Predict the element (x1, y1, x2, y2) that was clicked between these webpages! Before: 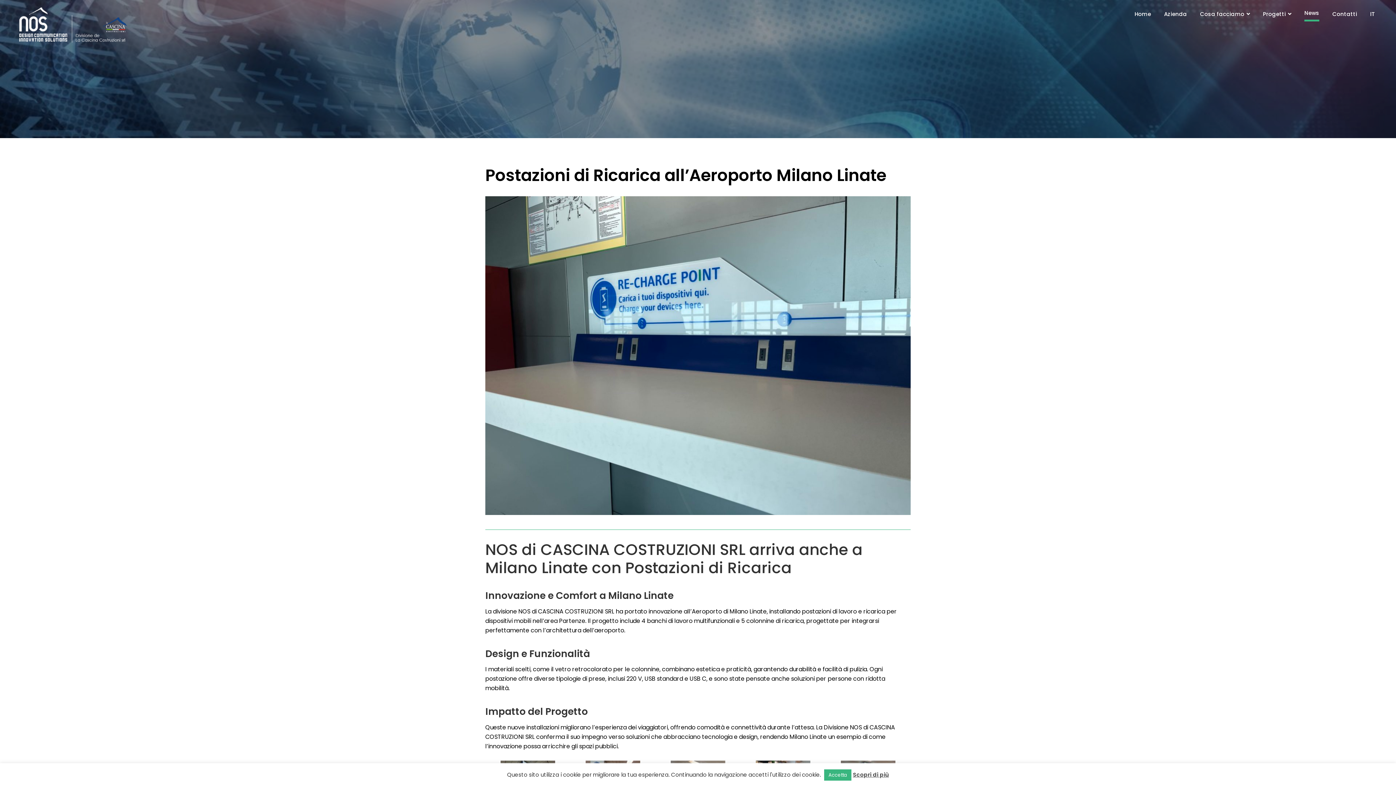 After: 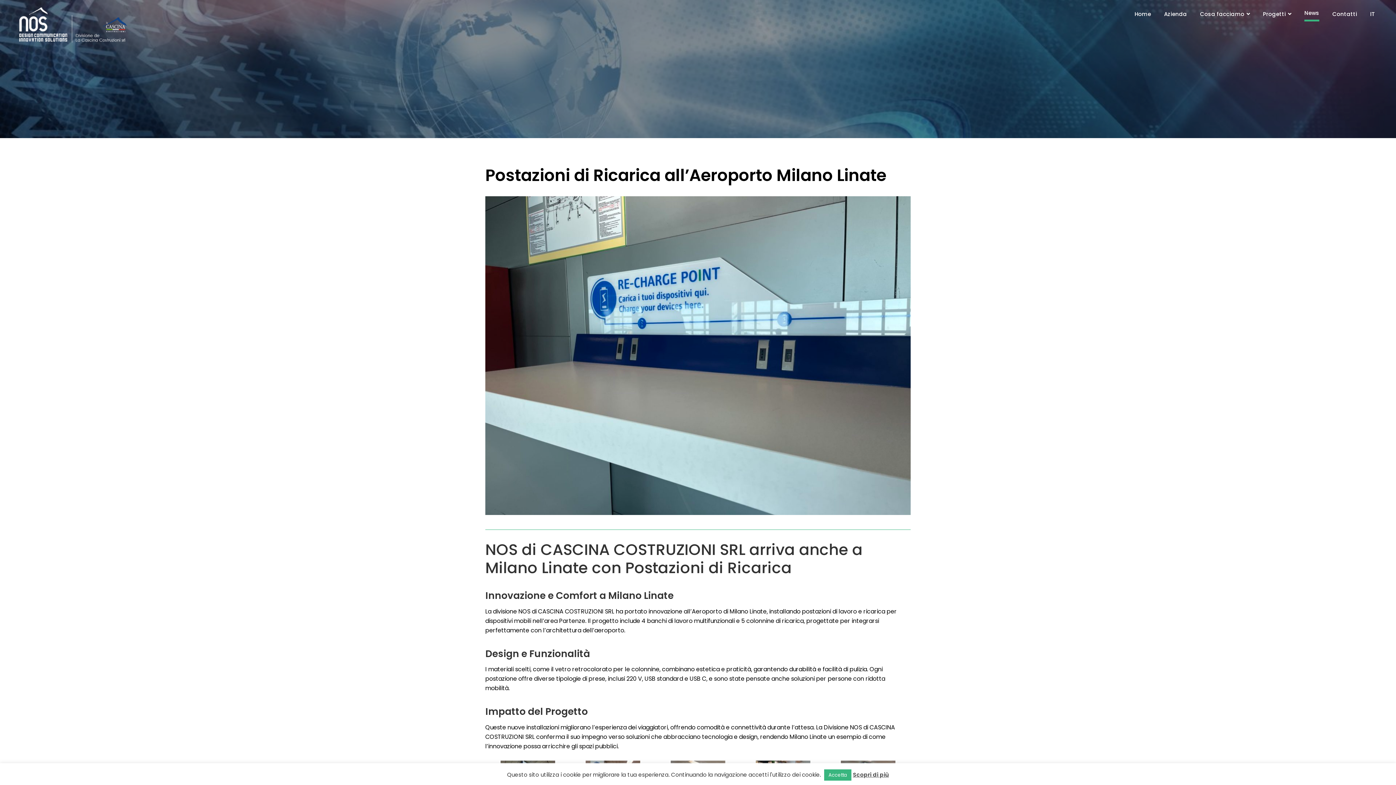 Action: label: IT bbox: (1370, 6, 1375, 21)